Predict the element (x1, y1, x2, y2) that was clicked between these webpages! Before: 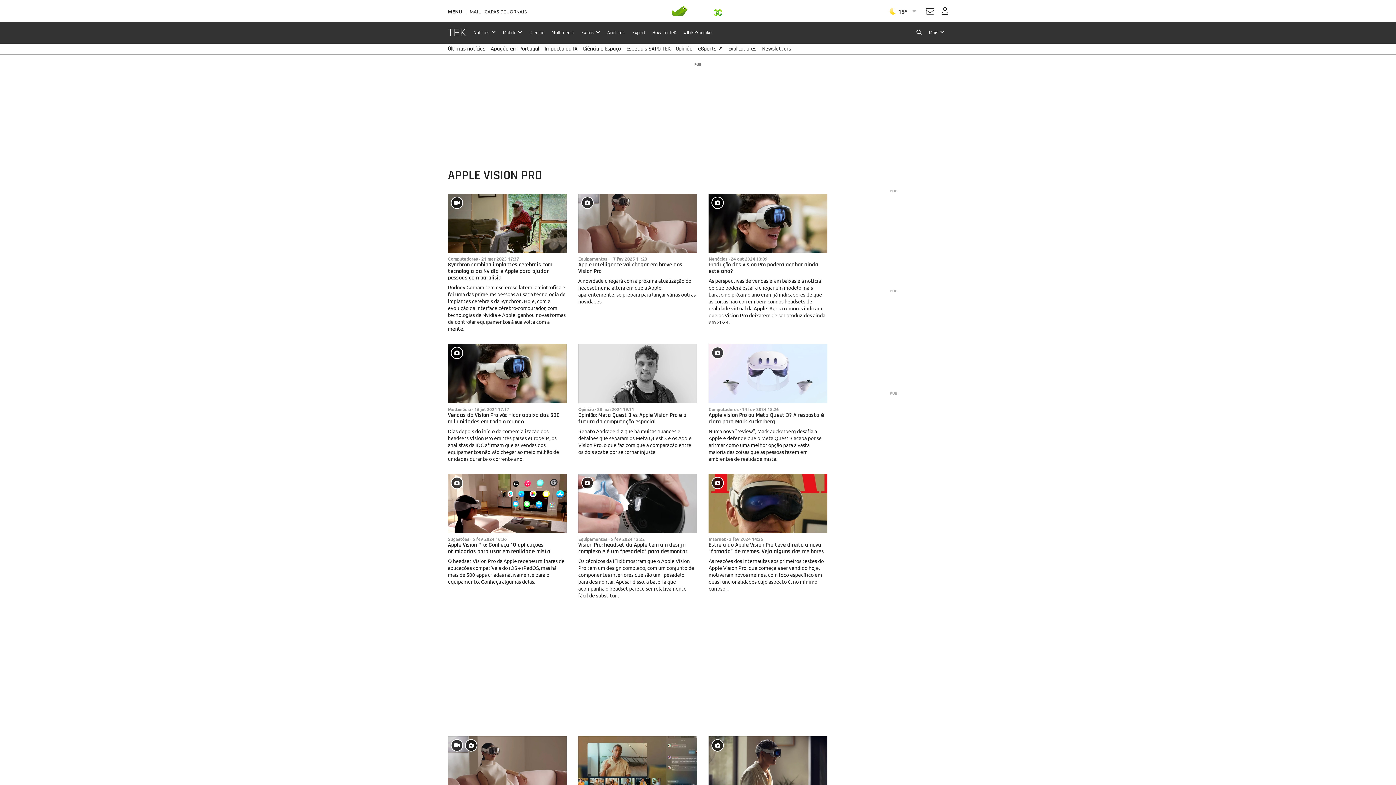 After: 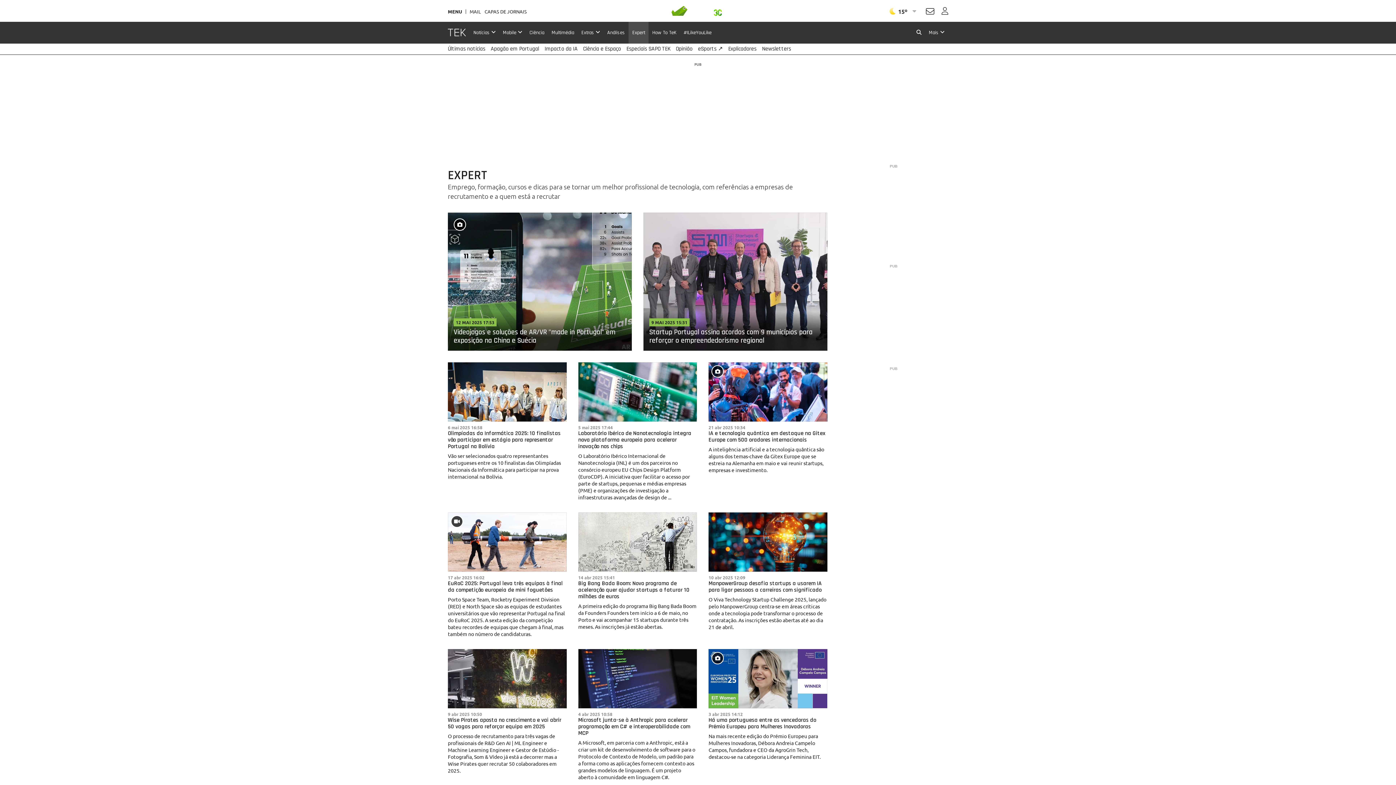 Action: label: Expert bbox: (628, 21, 648, 43)